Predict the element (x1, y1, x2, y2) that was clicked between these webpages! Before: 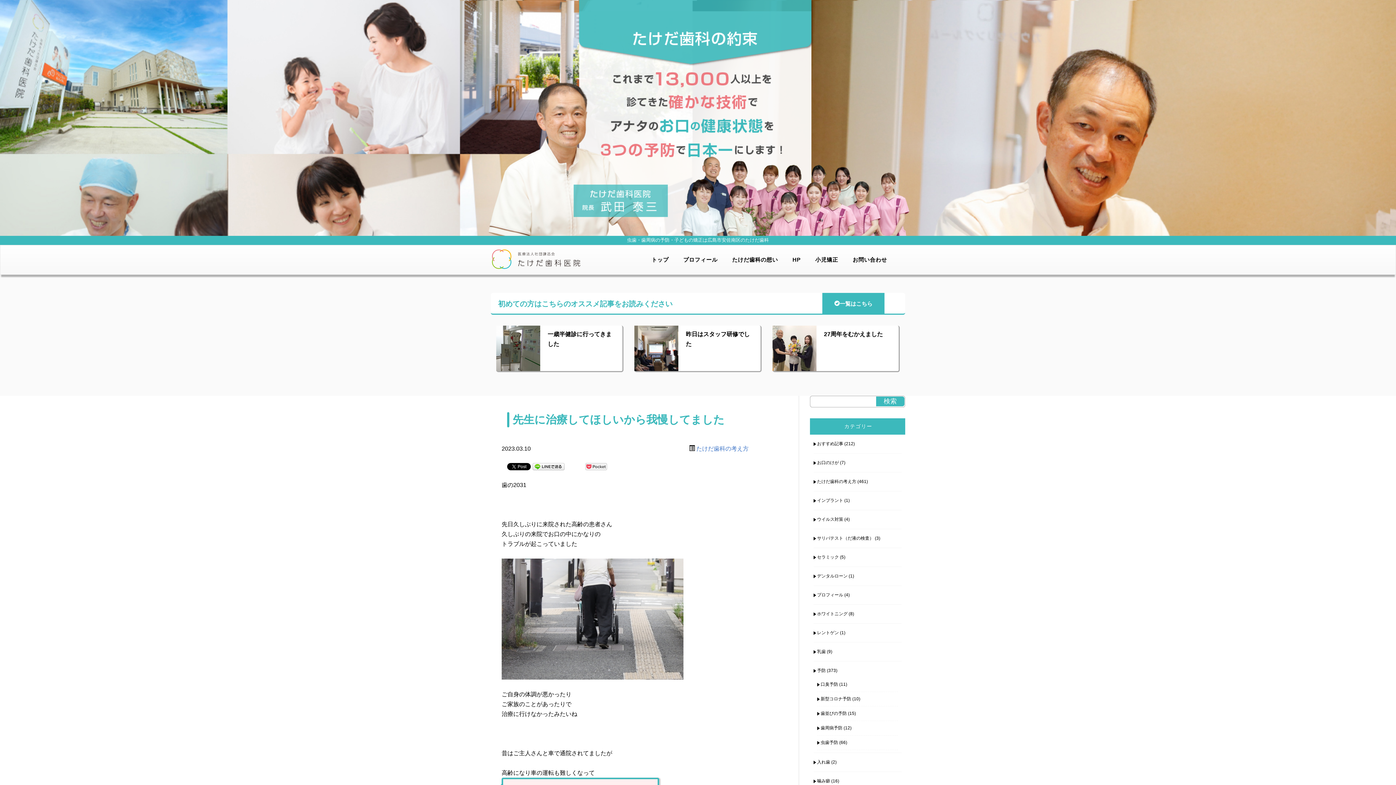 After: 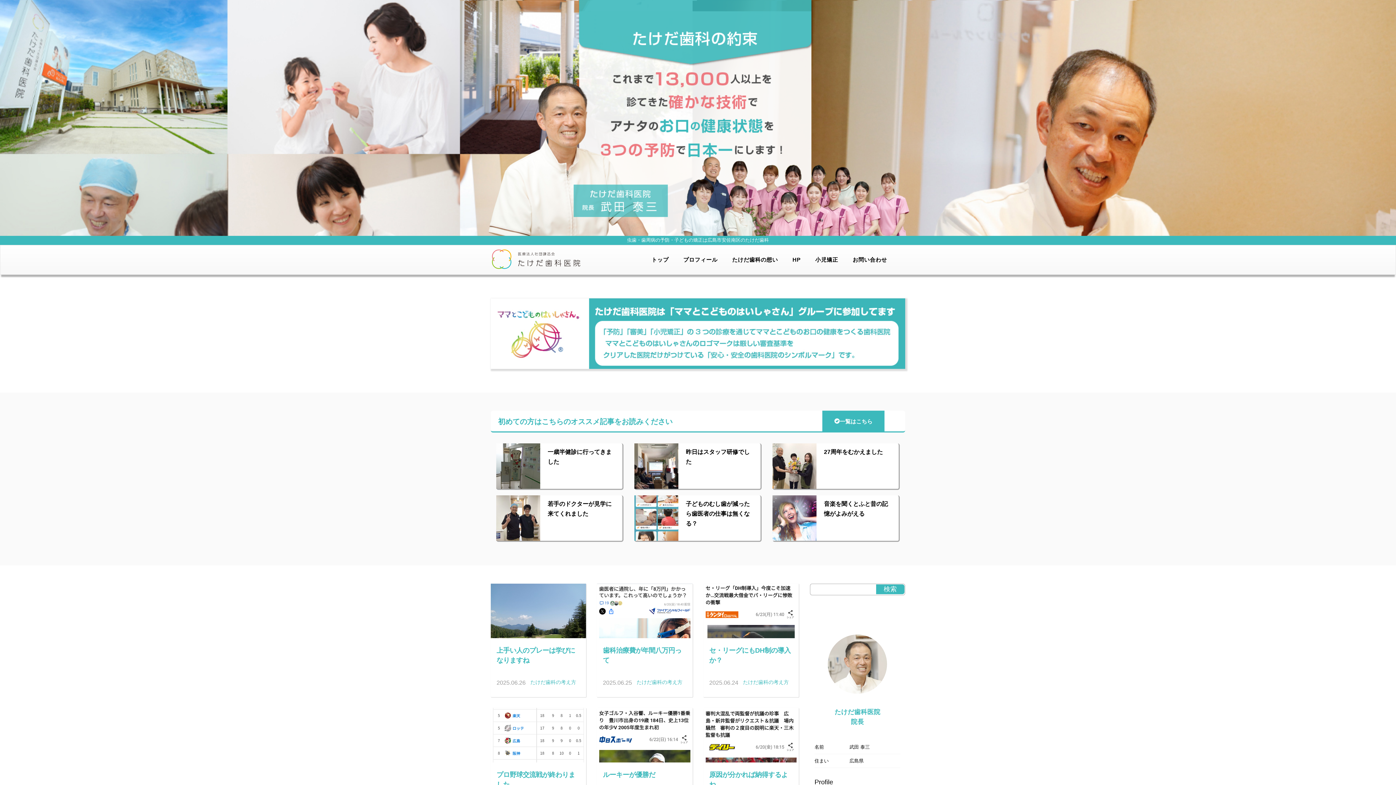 Action: bbox: (490, 248, 581, 266)